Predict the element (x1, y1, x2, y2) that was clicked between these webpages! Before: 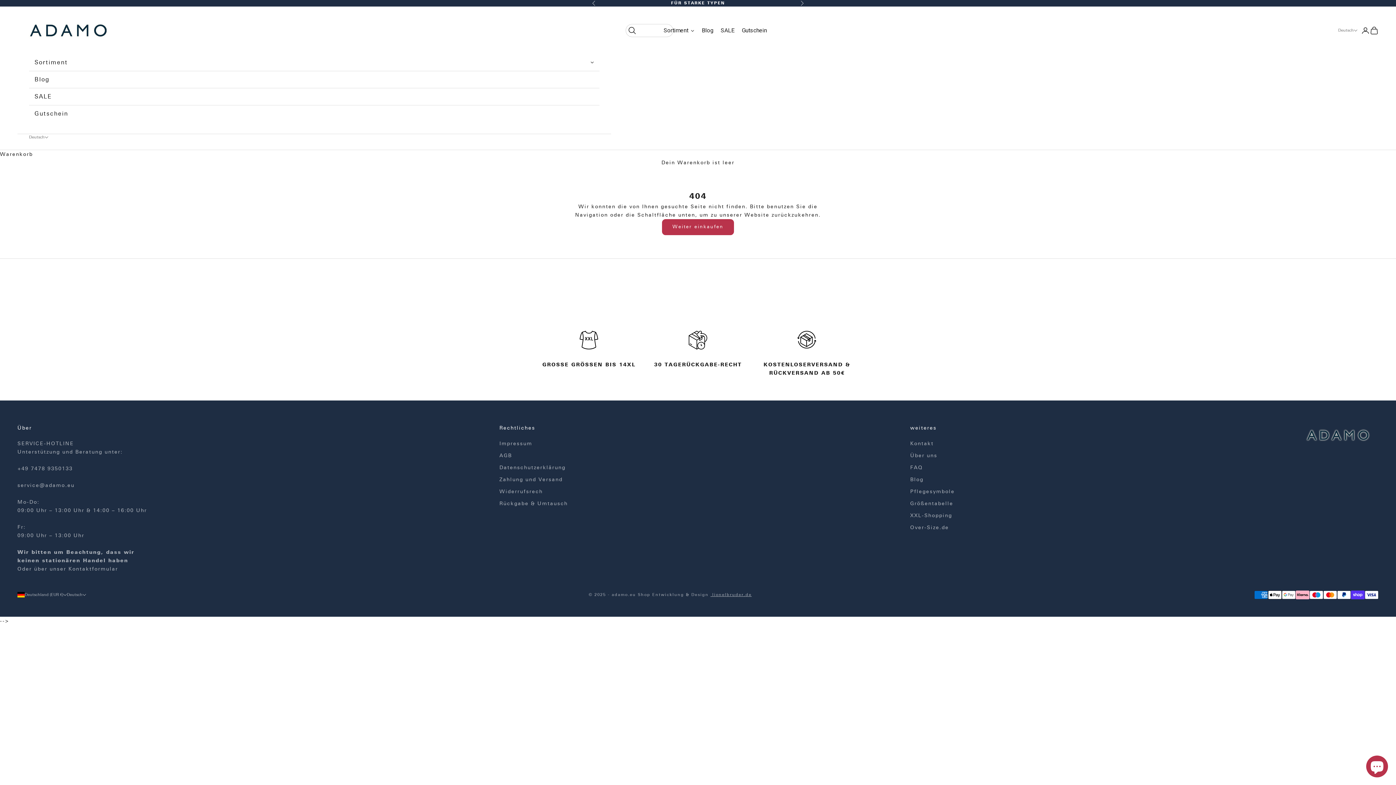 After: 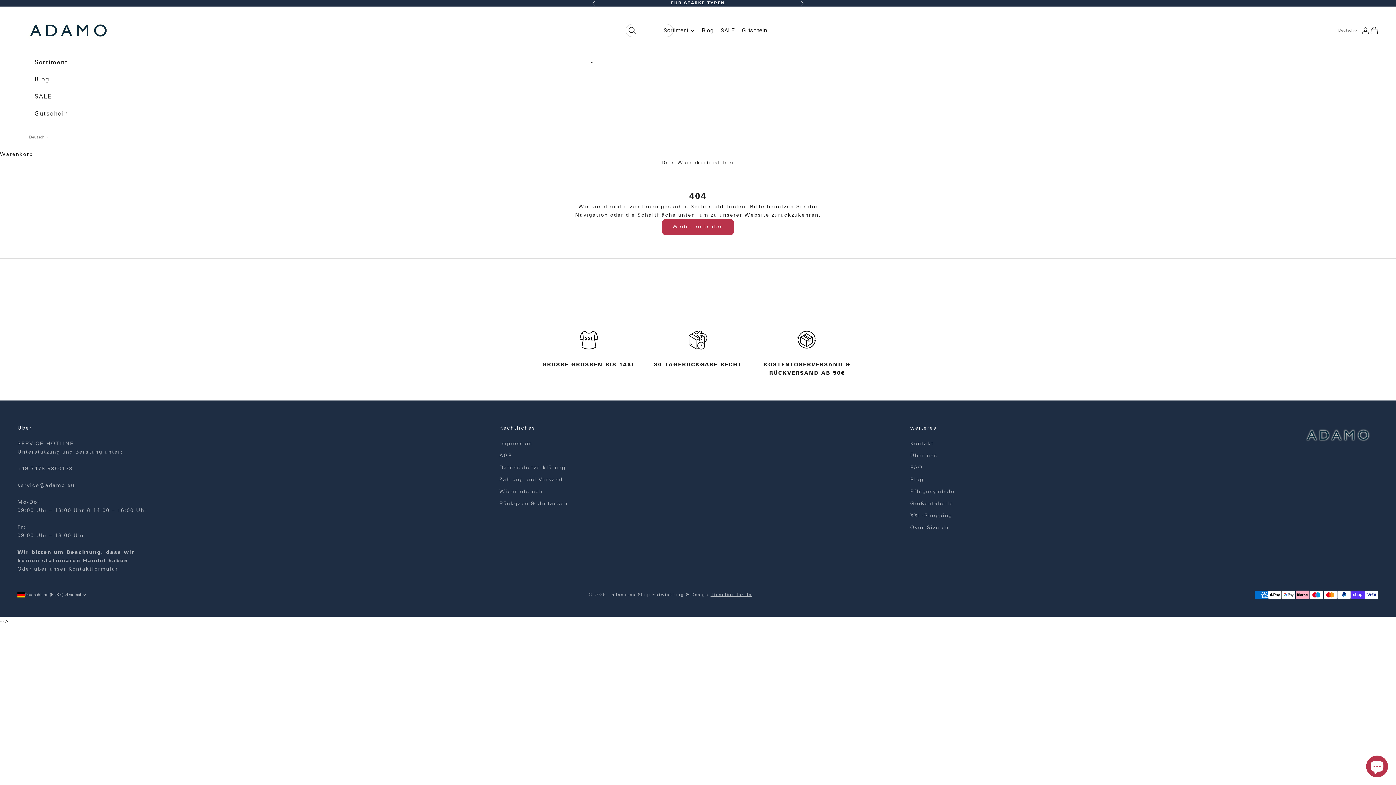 Action: label: 
+49 7478 9350133 bbox: (17, 465, 72, 471)